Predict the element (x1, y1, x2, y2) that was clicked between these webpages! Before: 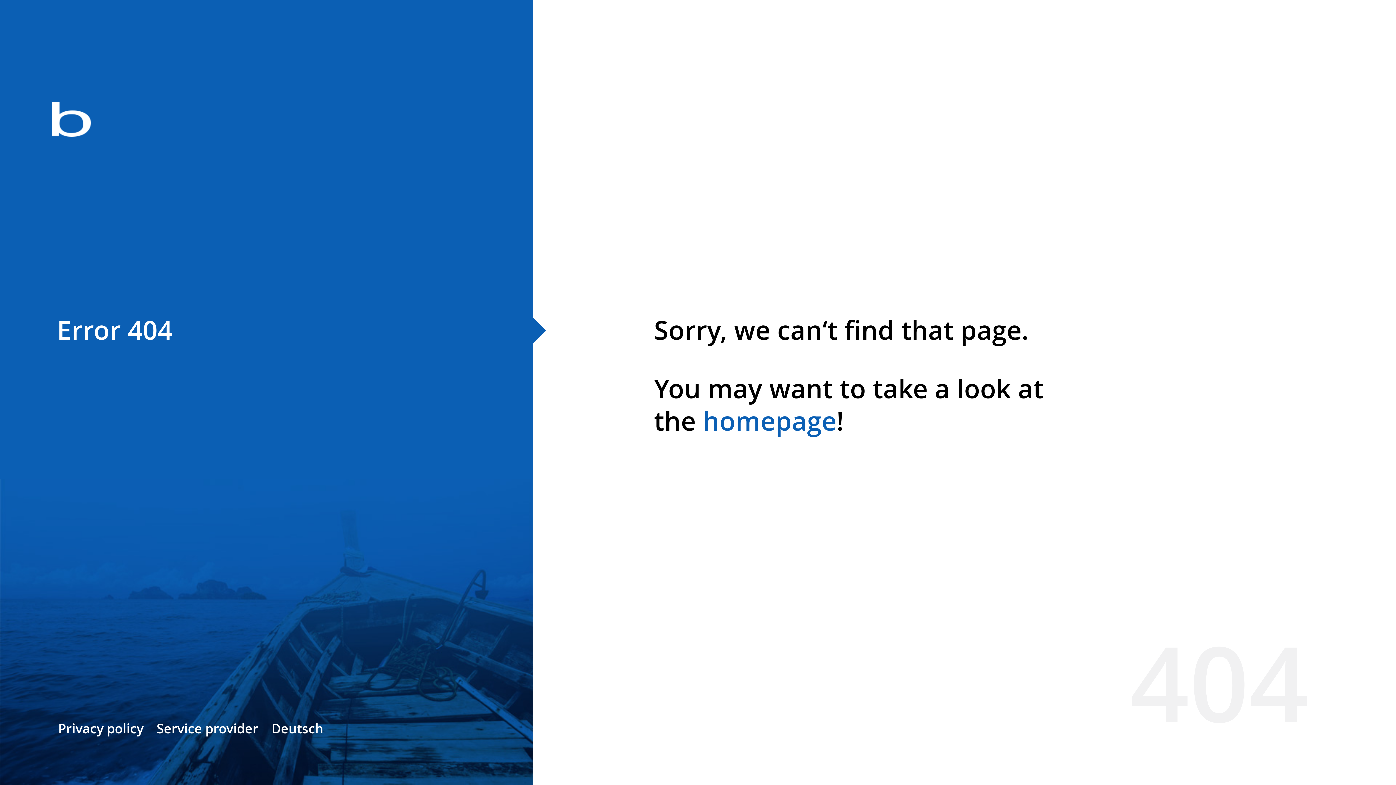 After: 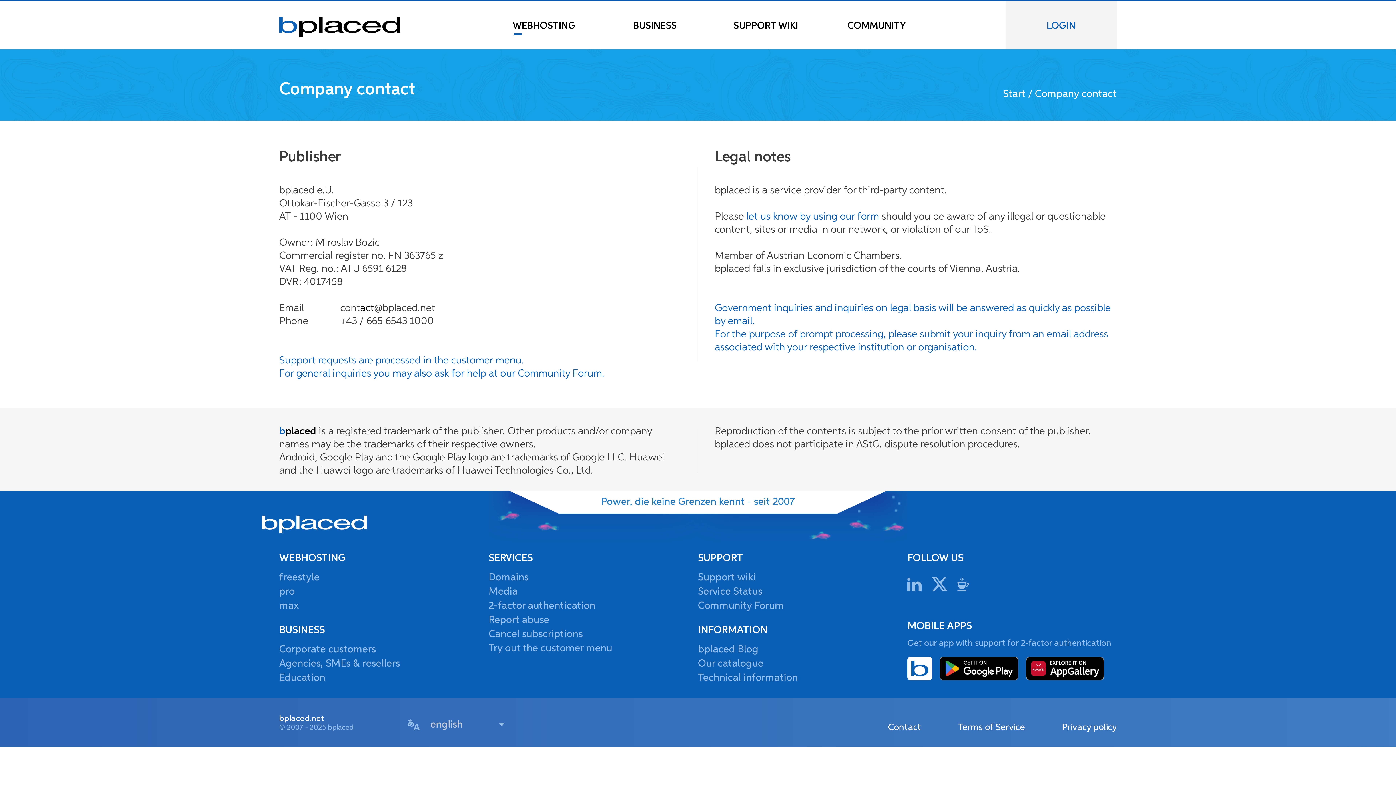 Action: label: Service provider bbox: (156, 720, 258, 737)